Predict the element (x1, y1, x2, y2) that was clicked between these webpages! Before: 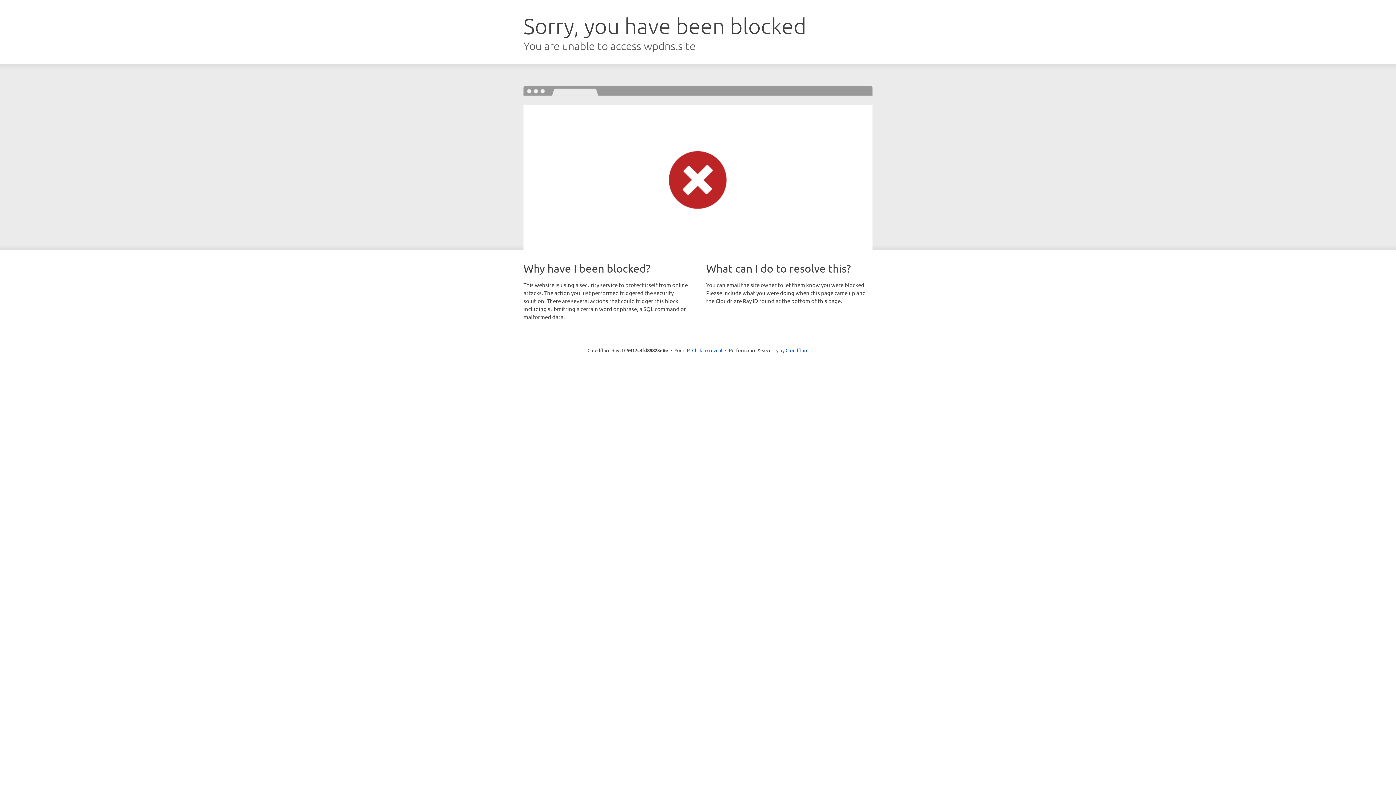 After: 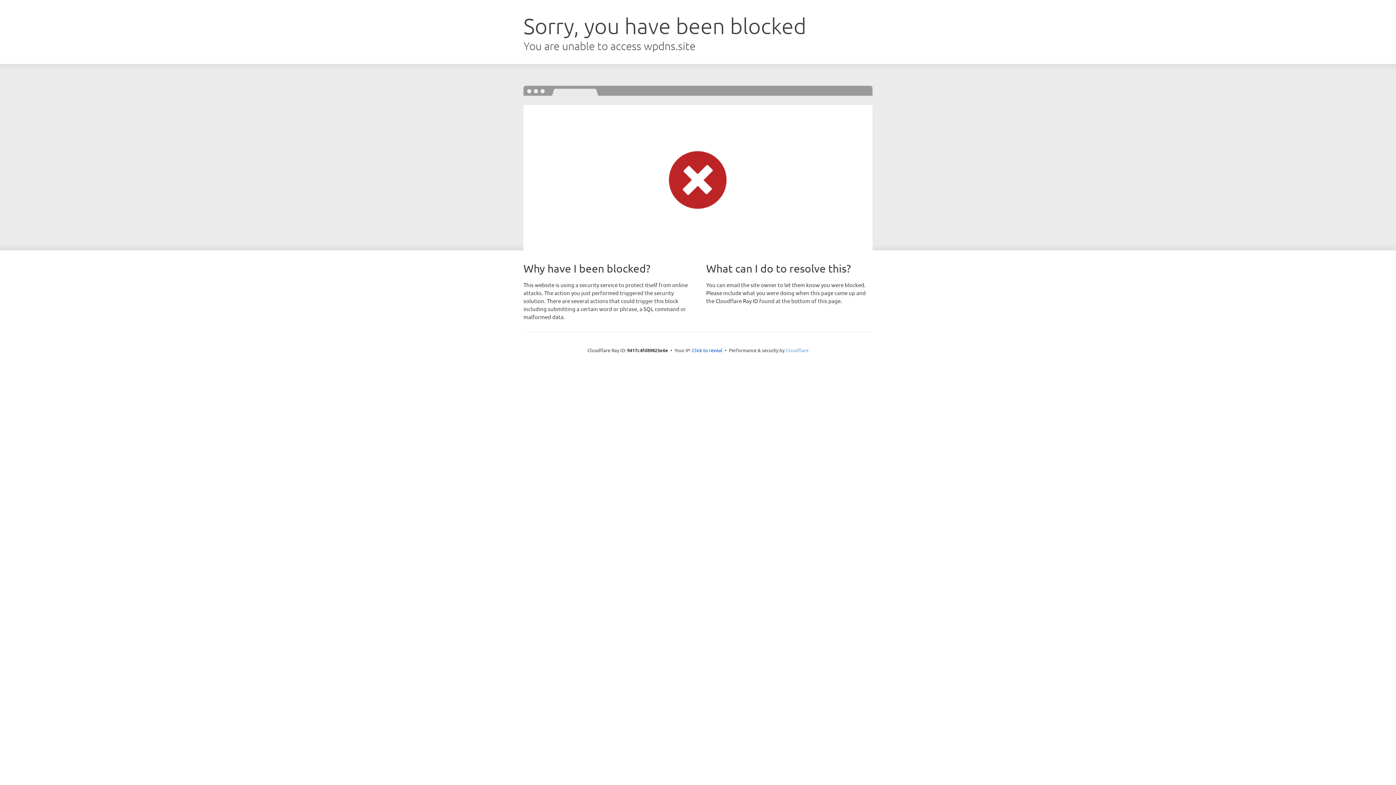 Action: bbox: (785, 347, 808, 353) label: Cloudflare